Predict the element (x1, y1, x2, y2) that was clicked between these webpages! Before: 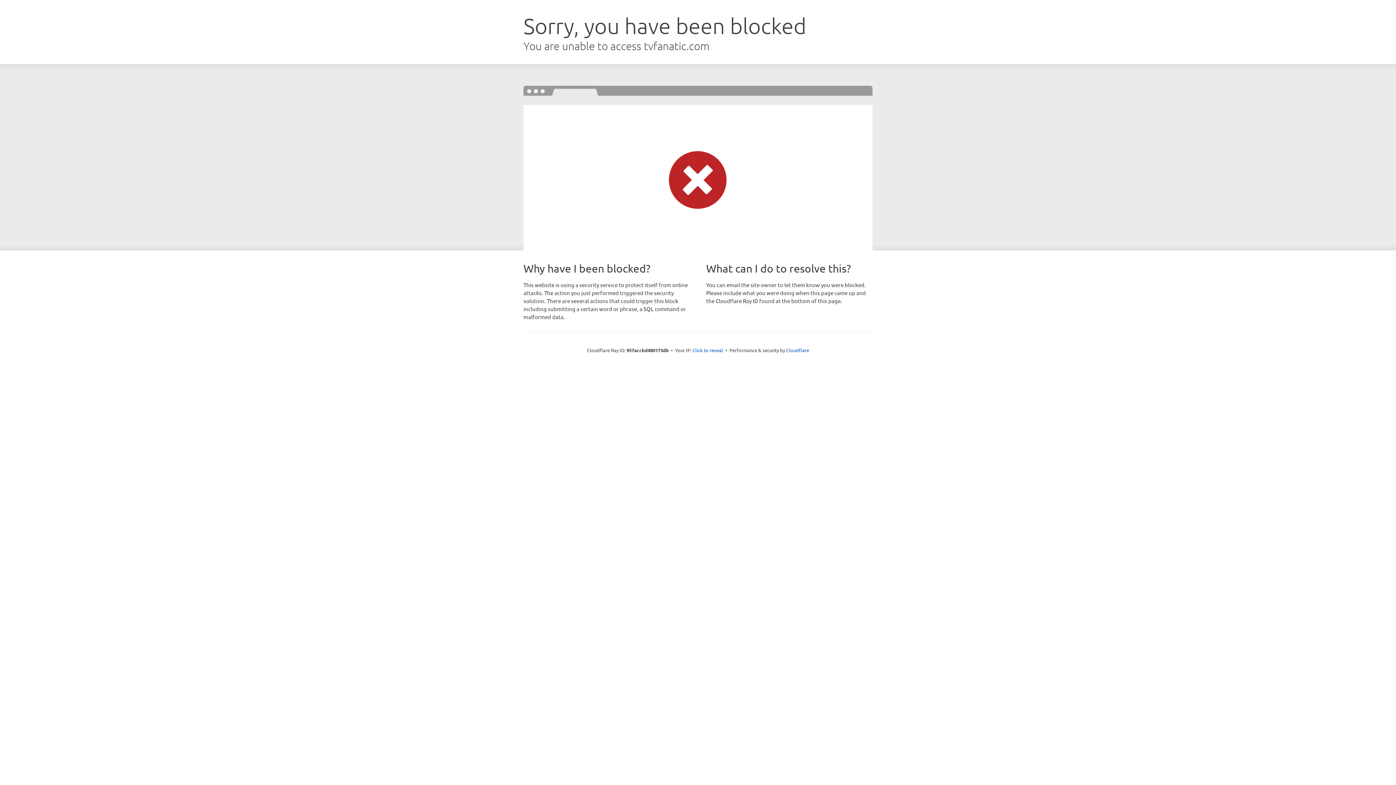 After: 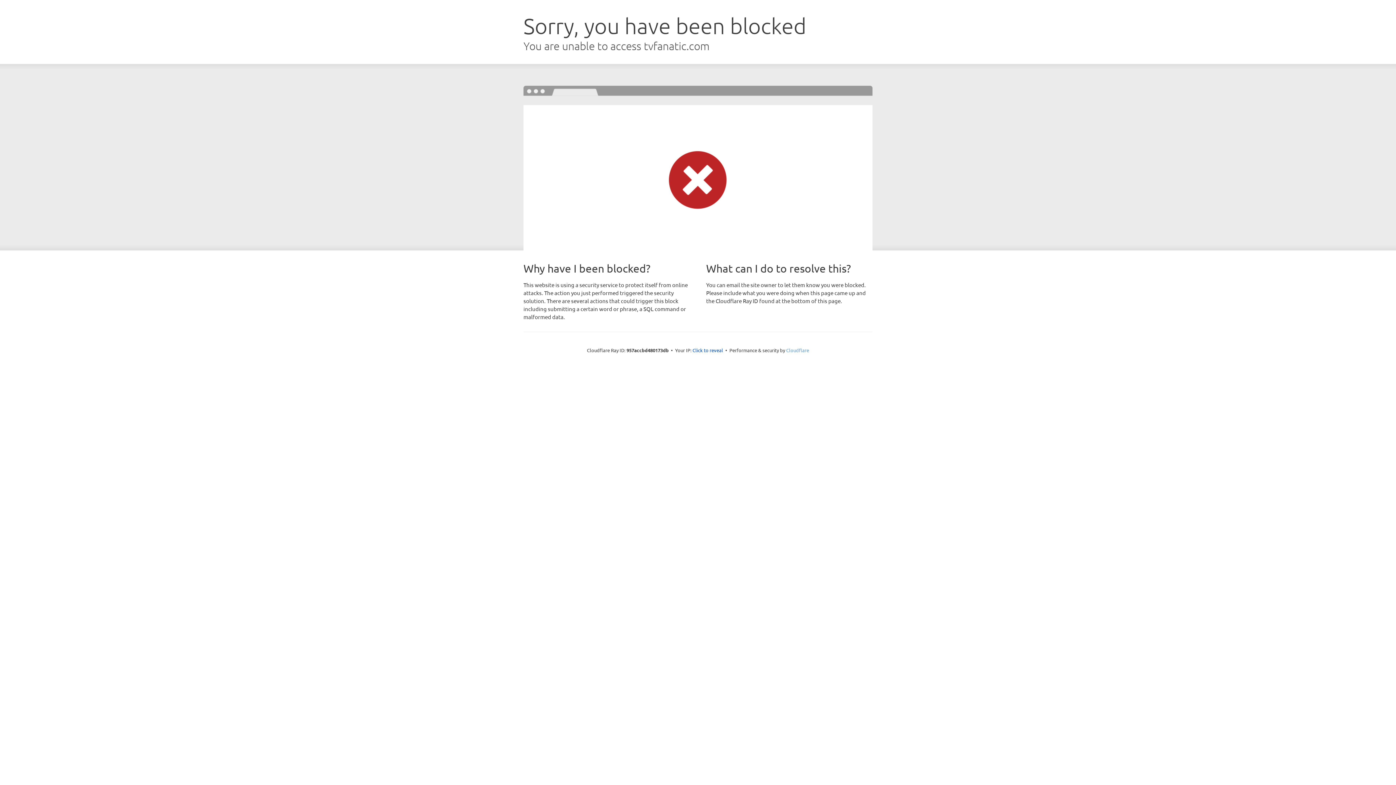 Action: label: Cloudflare bbox: (786, 347, 809, 353)